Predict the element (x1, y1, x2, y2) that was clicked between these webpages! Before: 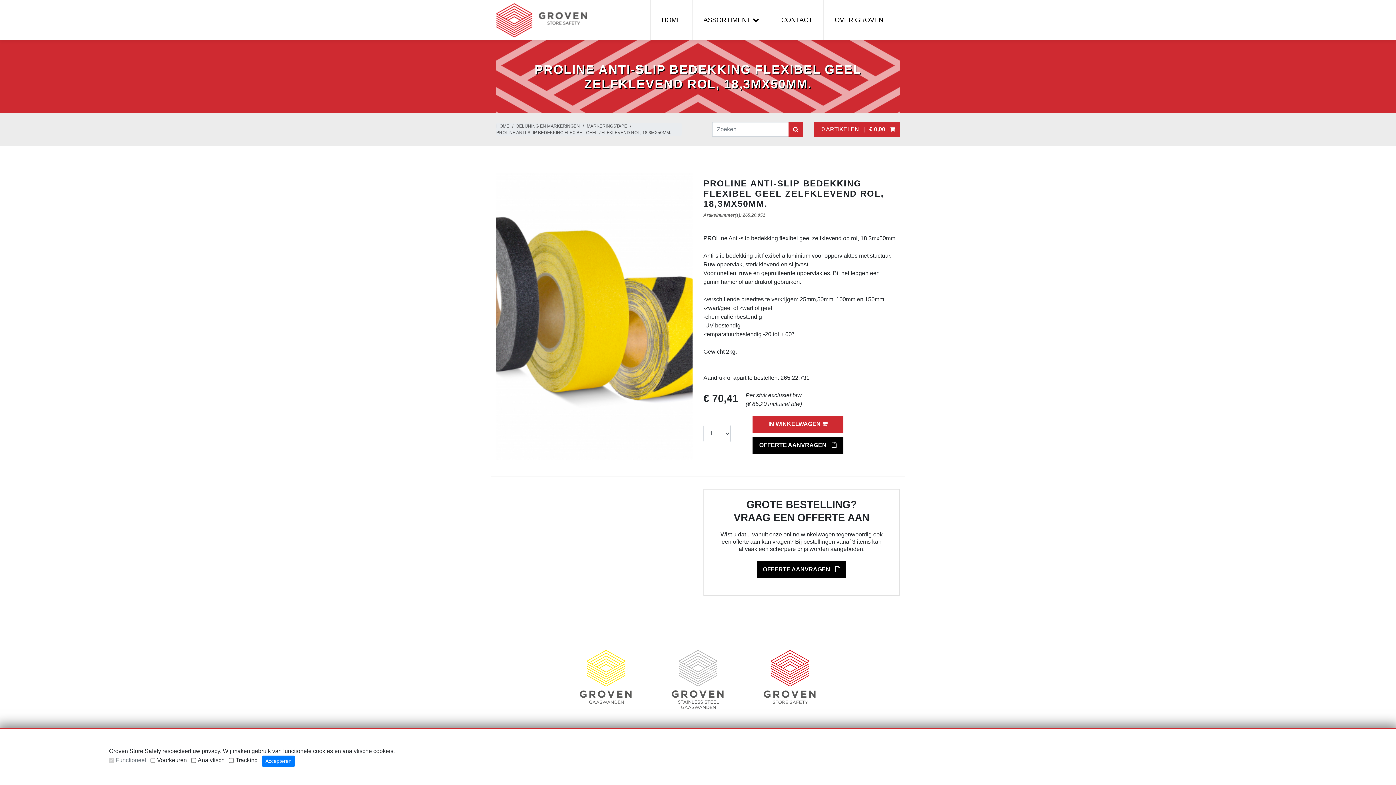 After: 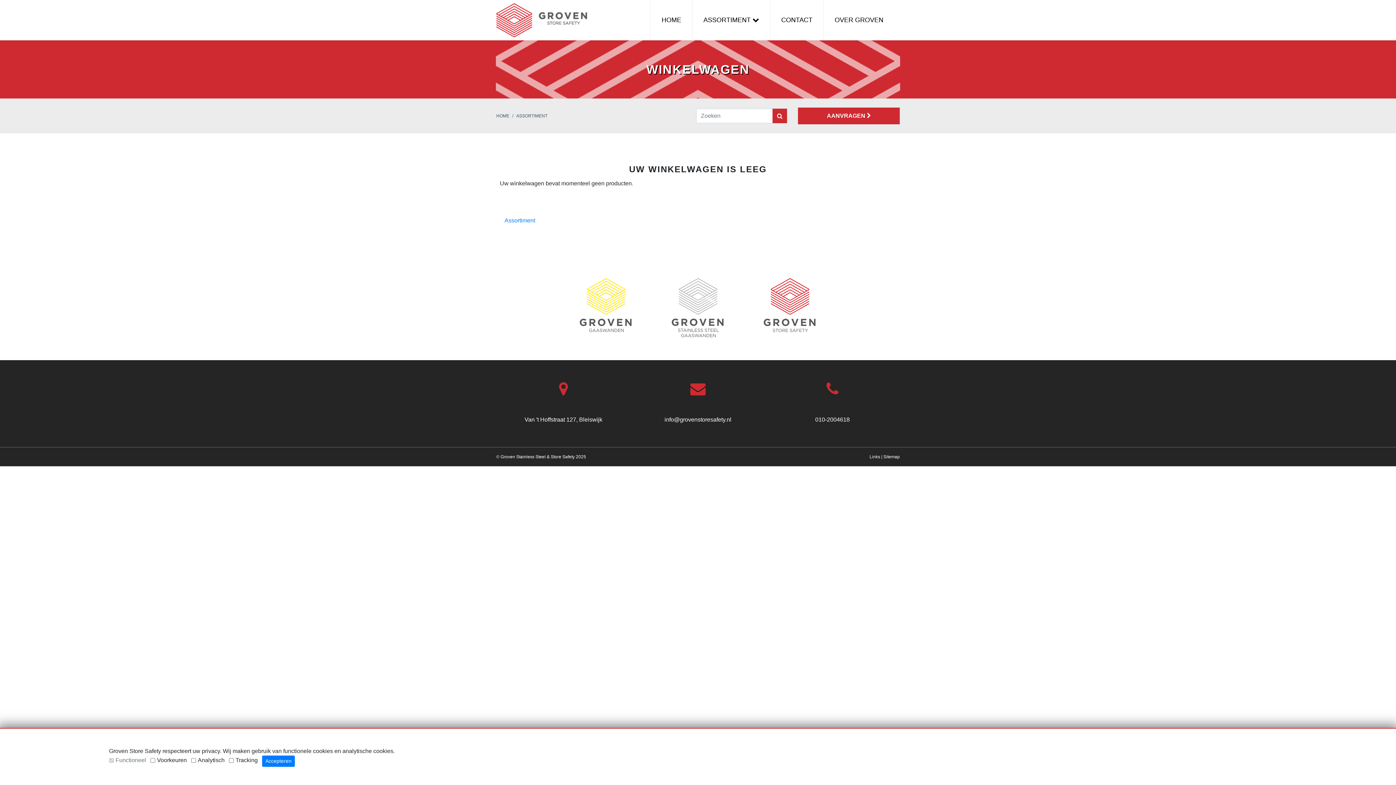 Action: bbox: (757, 561, 846, 578) label: OFFERTE AANVRAGEN 